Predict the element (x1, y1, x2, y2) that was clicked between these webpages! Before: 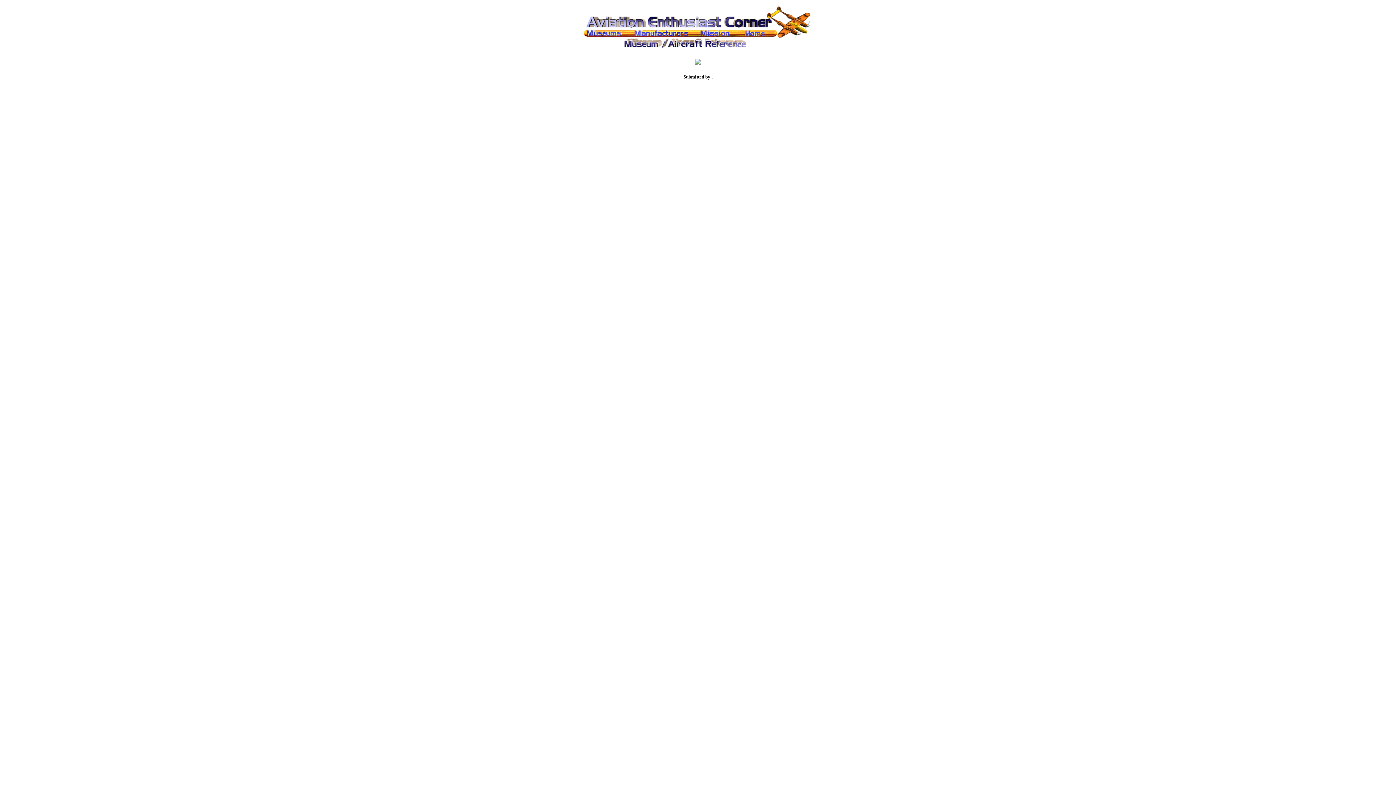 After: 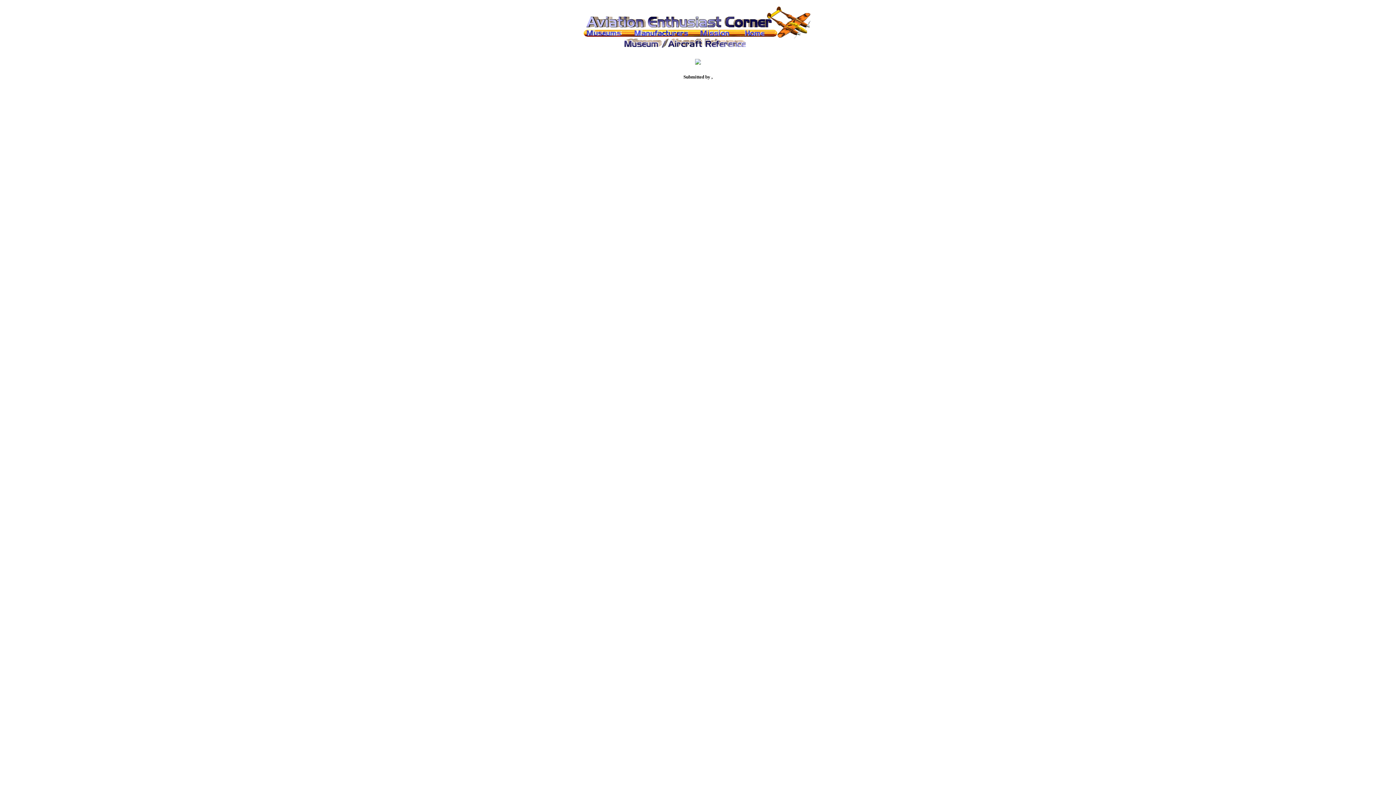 Action: bbox: (695, 59, 701, 65)